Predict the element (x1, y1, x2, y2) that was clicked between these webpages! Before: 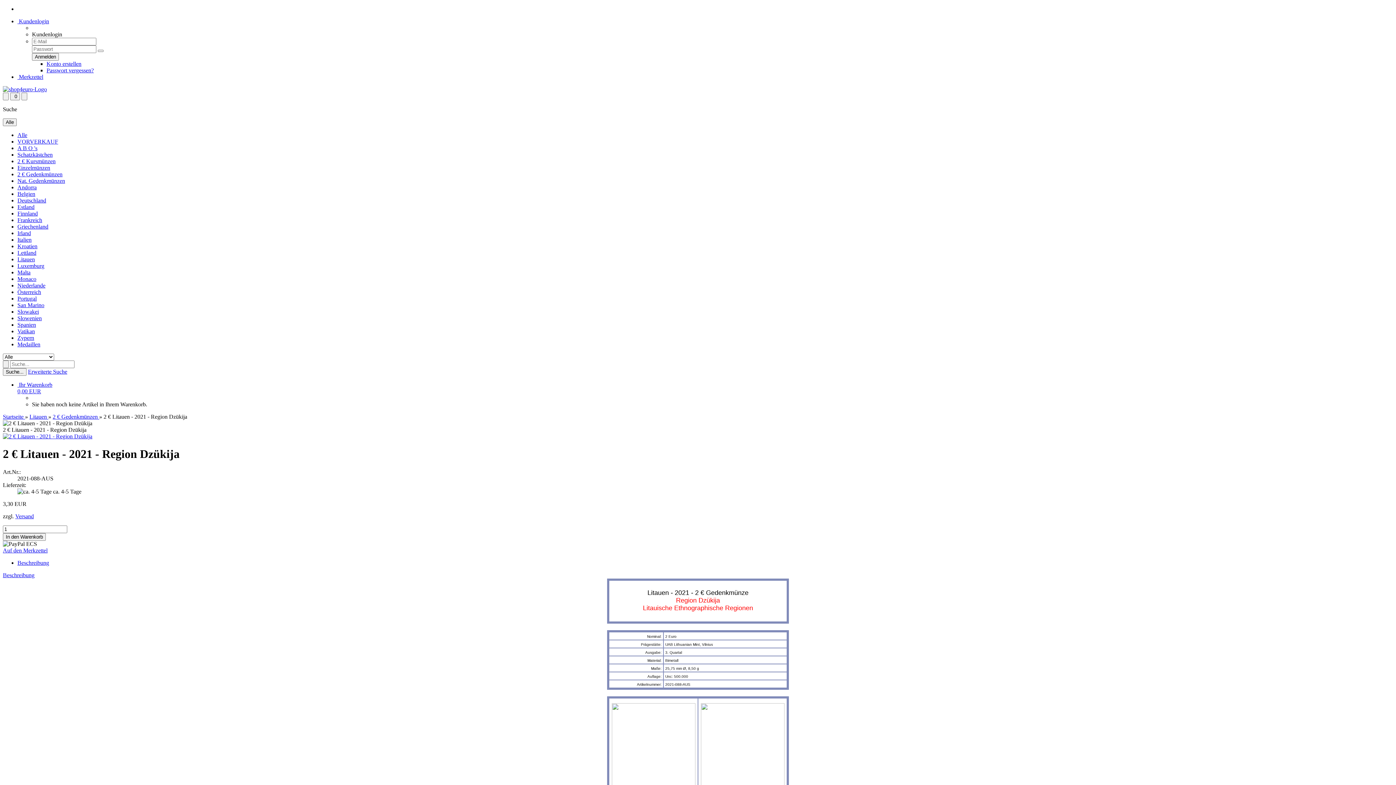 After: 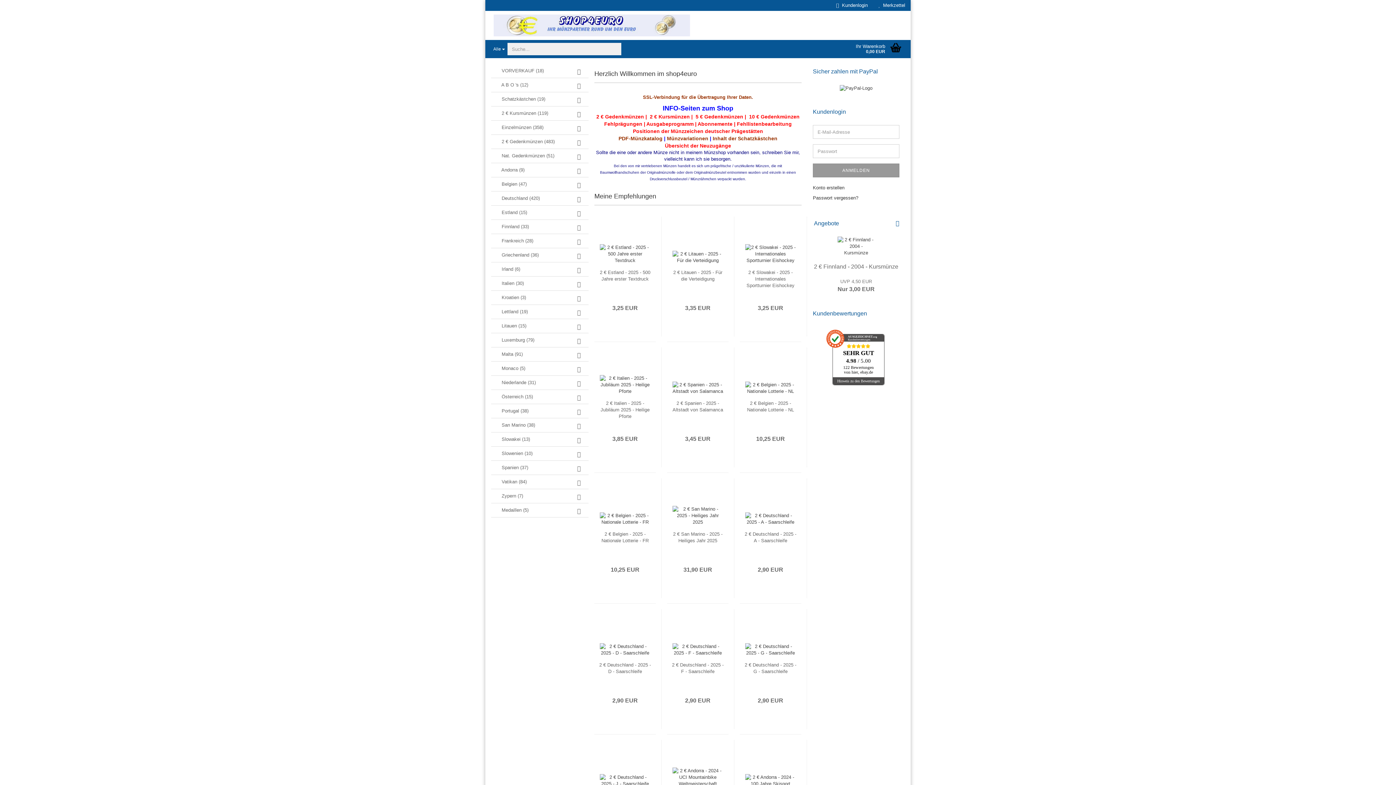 Action: bbox: (17, 132, 27, 138) label: Alle